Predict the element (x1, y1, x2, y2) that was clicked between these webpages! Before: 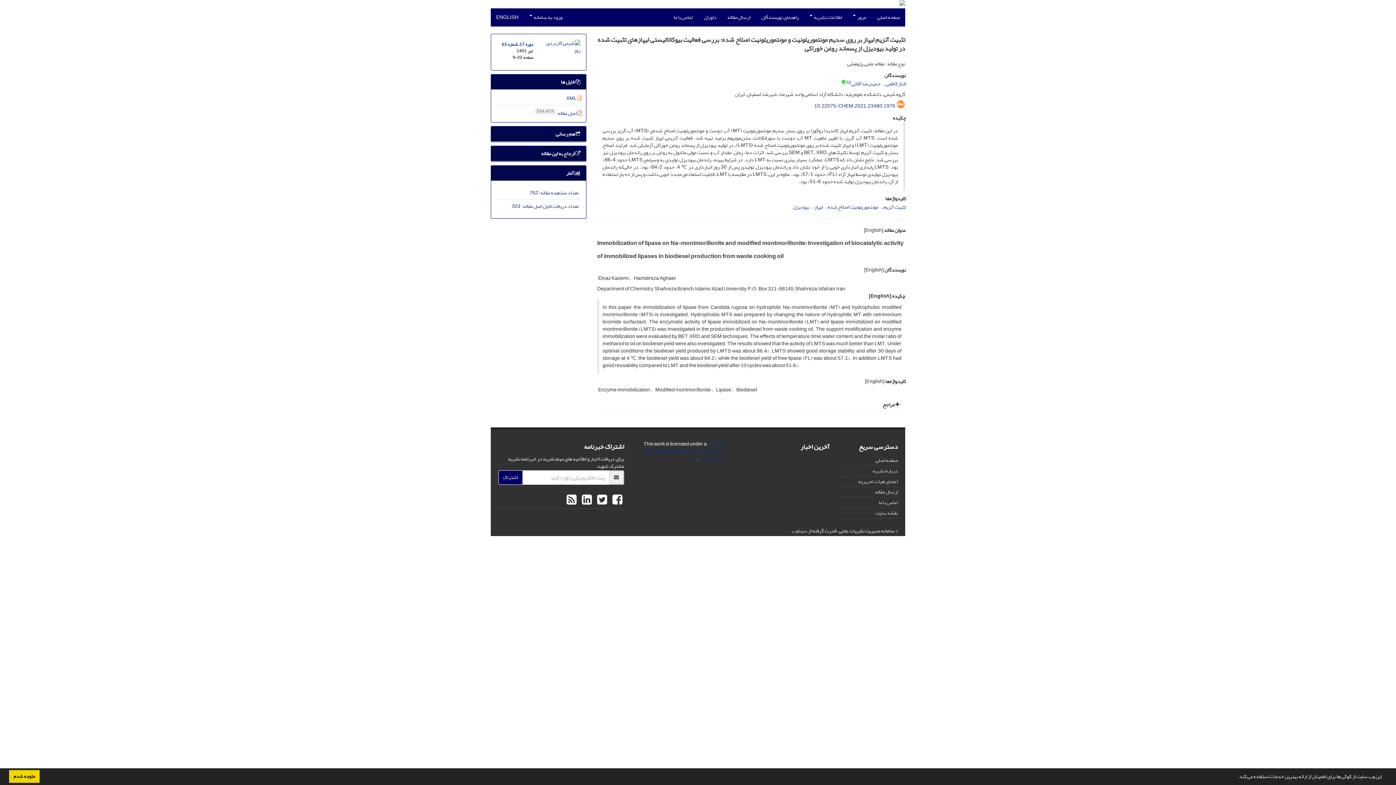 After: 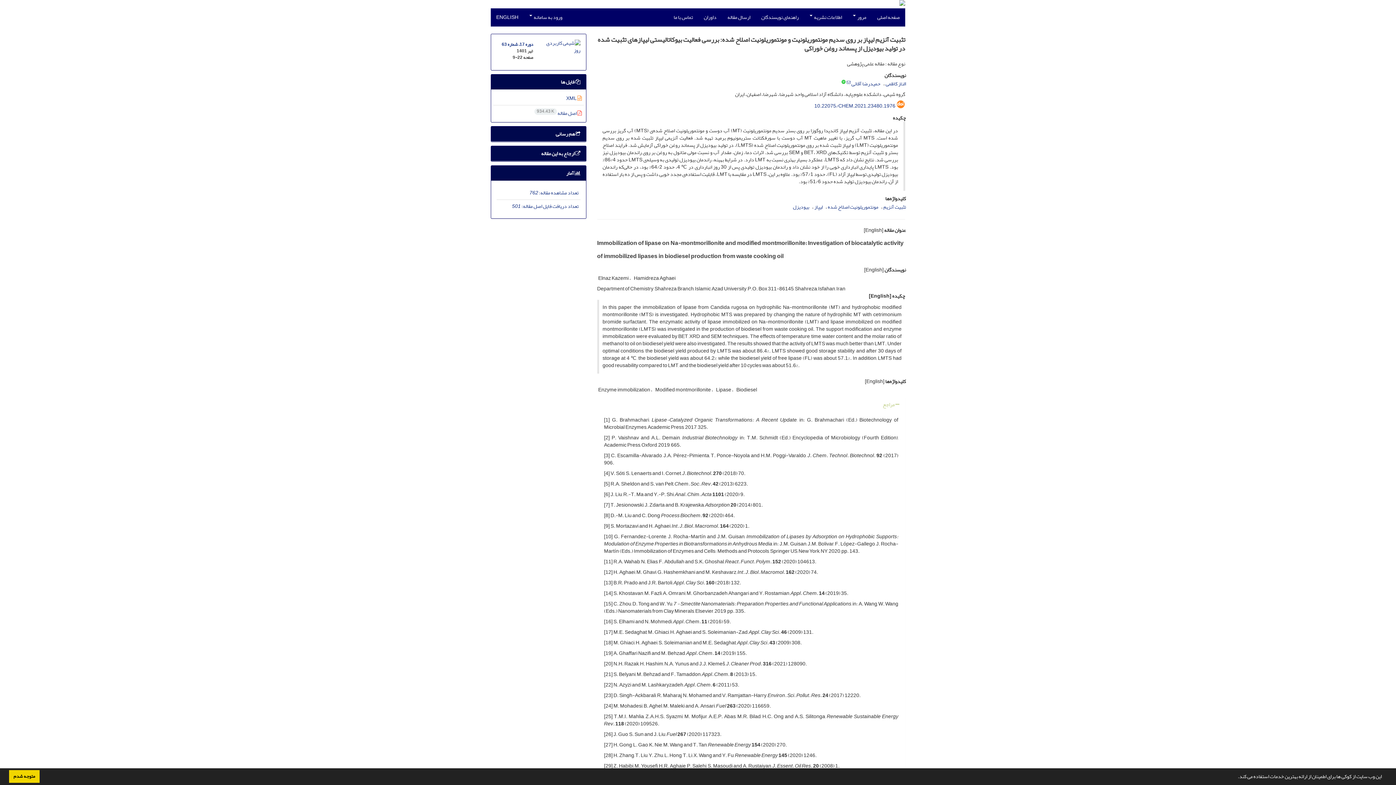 Action: bbox: (882, 399, 899, 409) label:  مراجع